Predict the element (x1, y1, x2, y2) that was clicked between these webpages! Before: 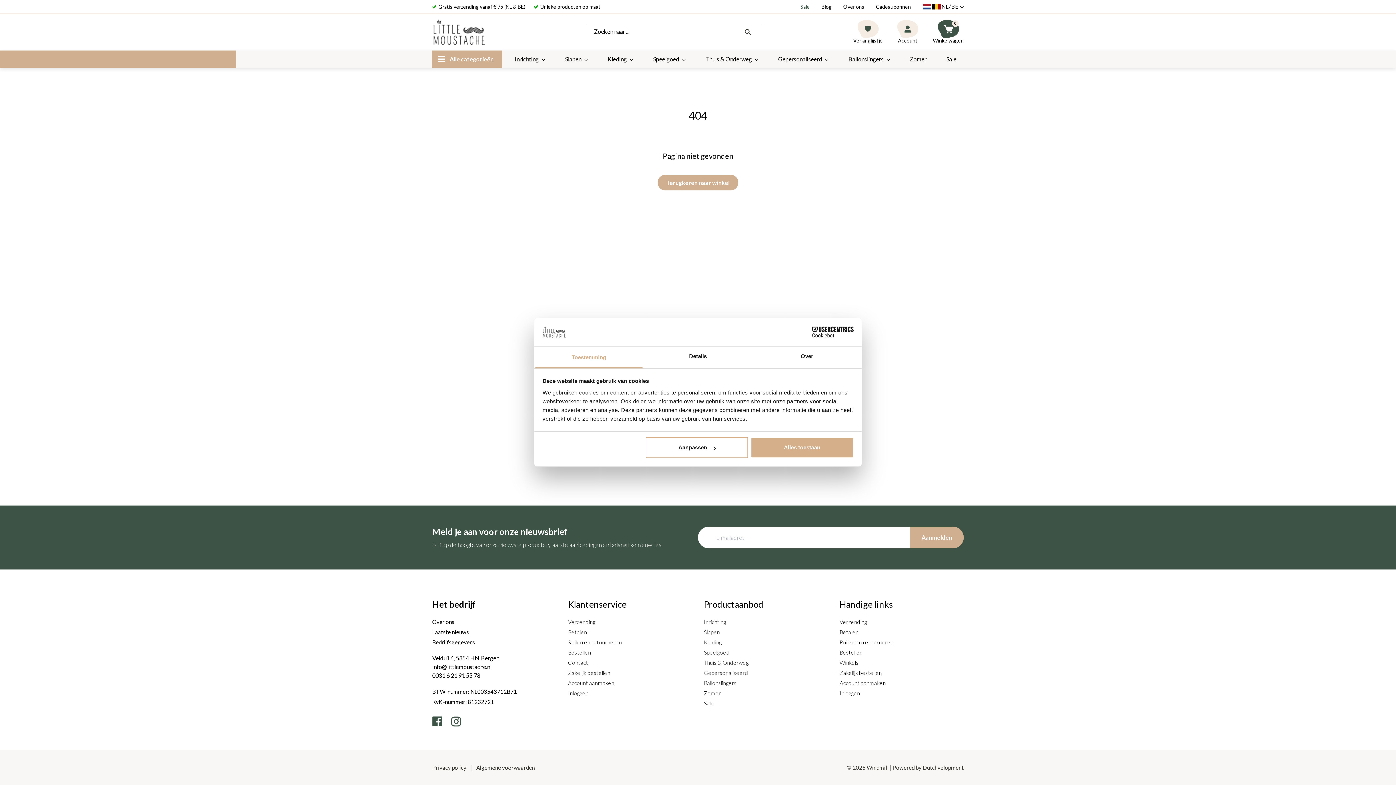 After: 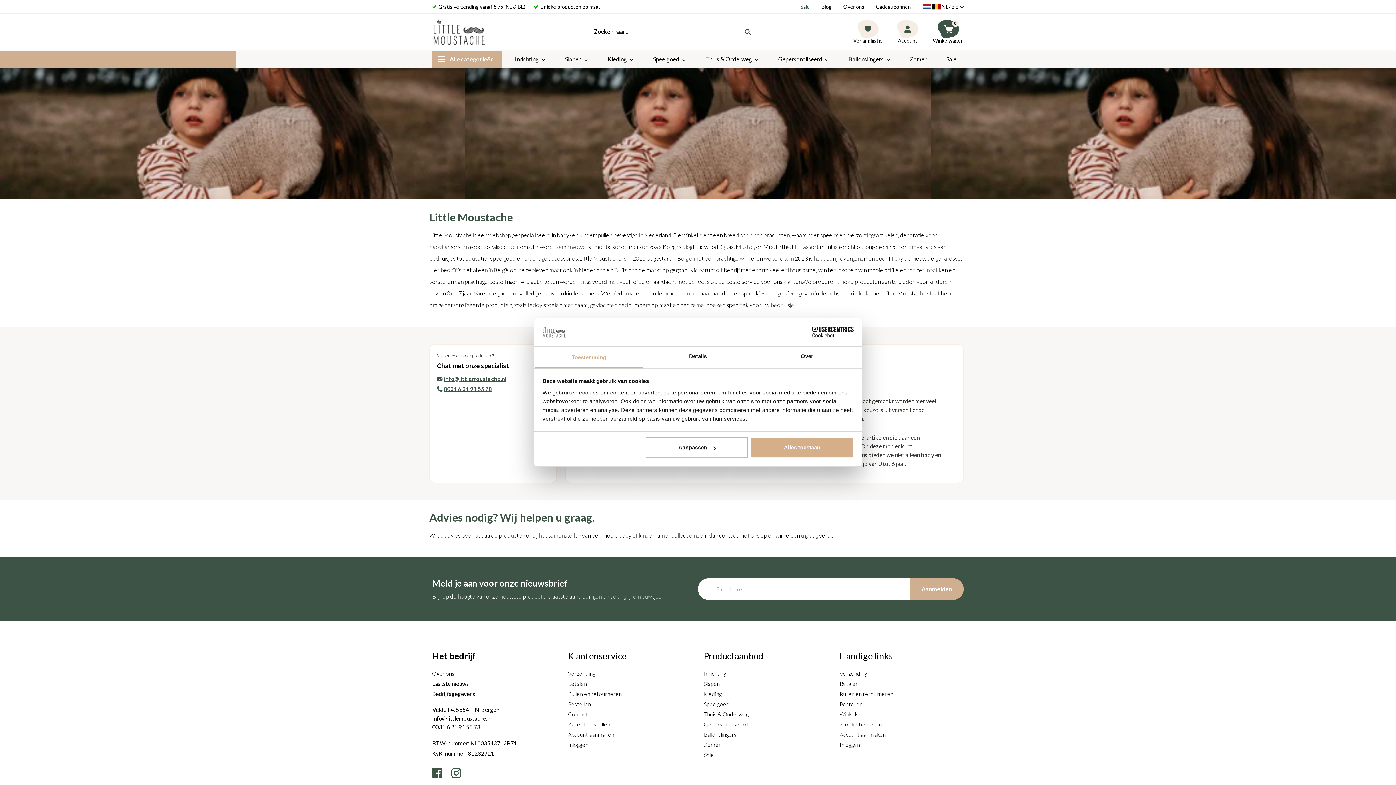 Action: bbox: (432, 618, 454, 625) label: Over ons